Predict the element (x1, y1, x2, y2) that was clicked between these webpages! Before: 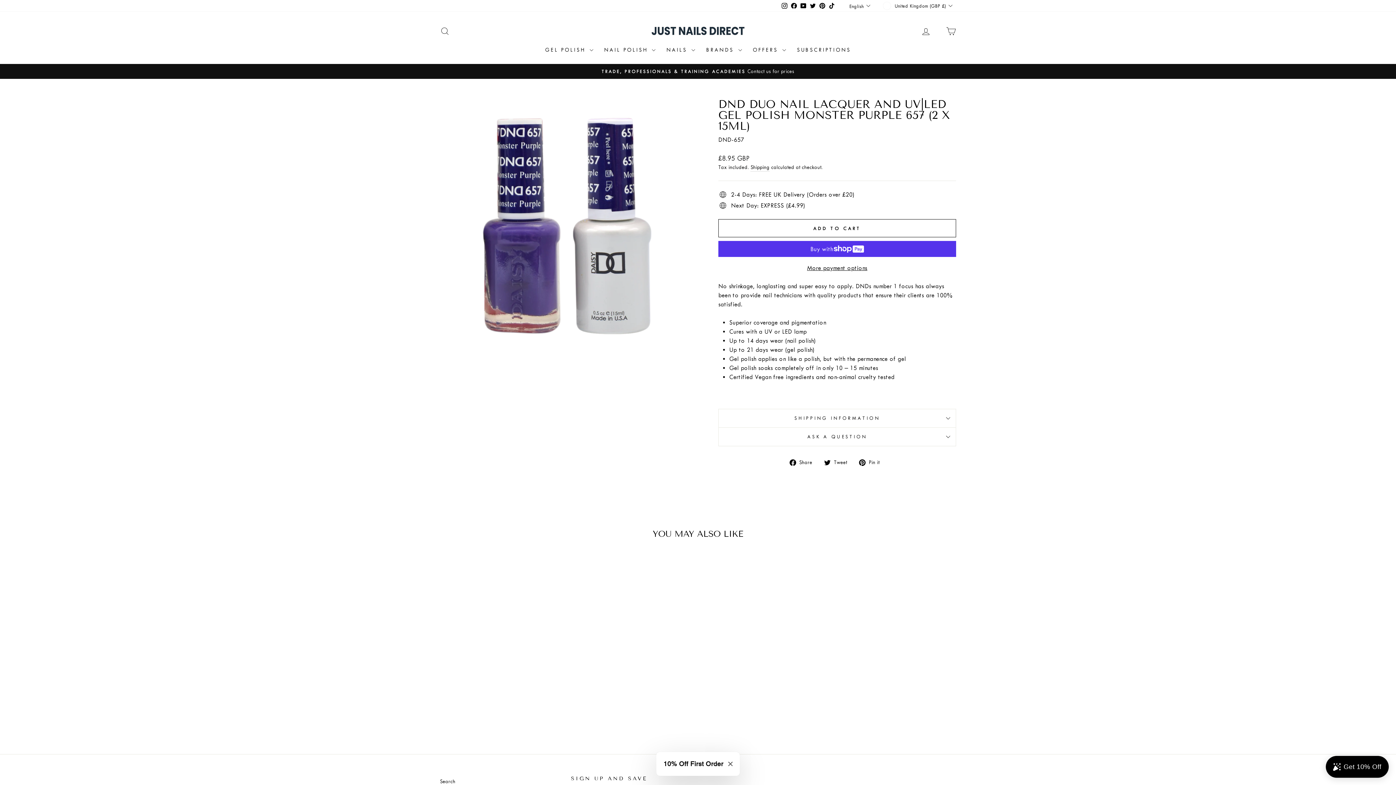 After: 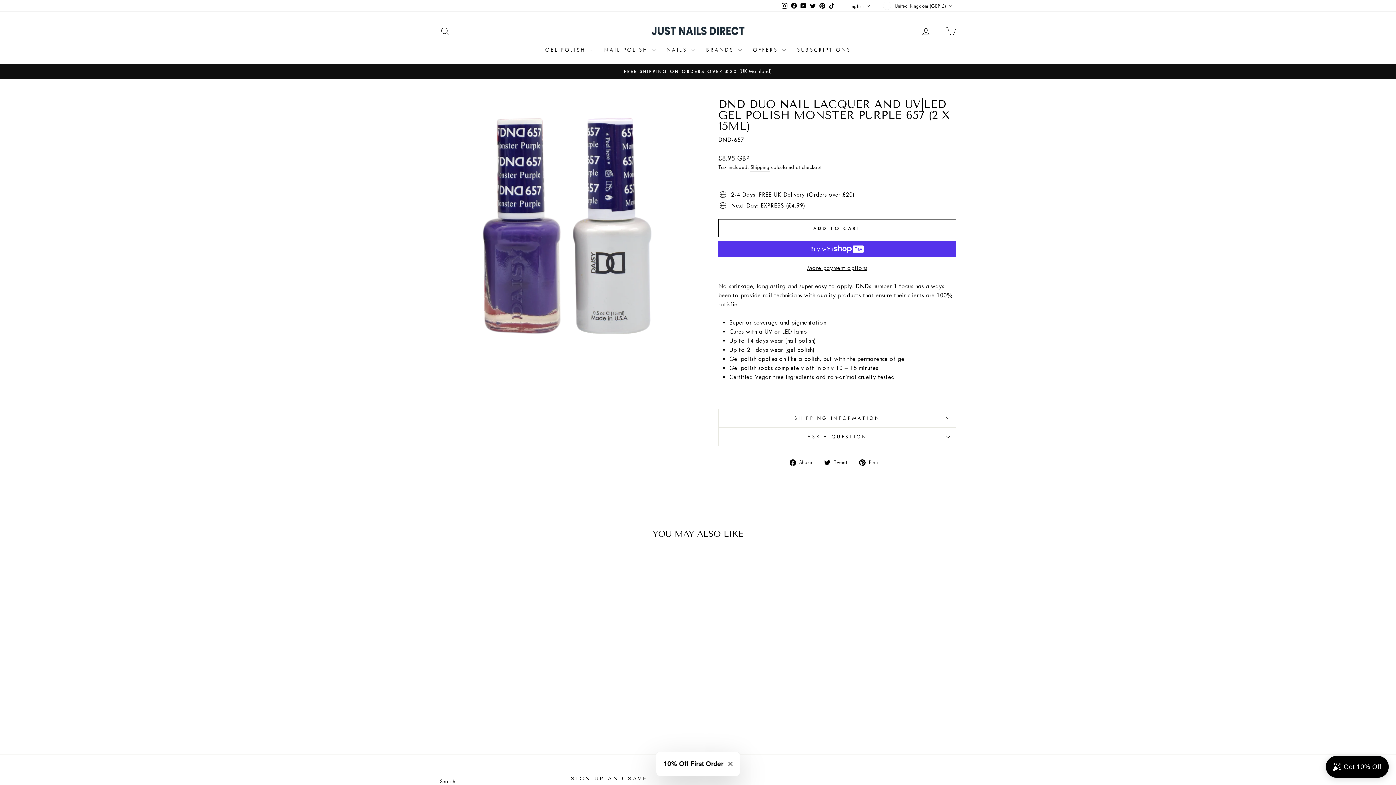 Action: label: DND DUO NAIL LACQUER AND UV|LED GEL POLISH MONSTER PURPLE 657 (2 X 15ML)
£8.95 GBP bbox: (440, 679, 563, 716)